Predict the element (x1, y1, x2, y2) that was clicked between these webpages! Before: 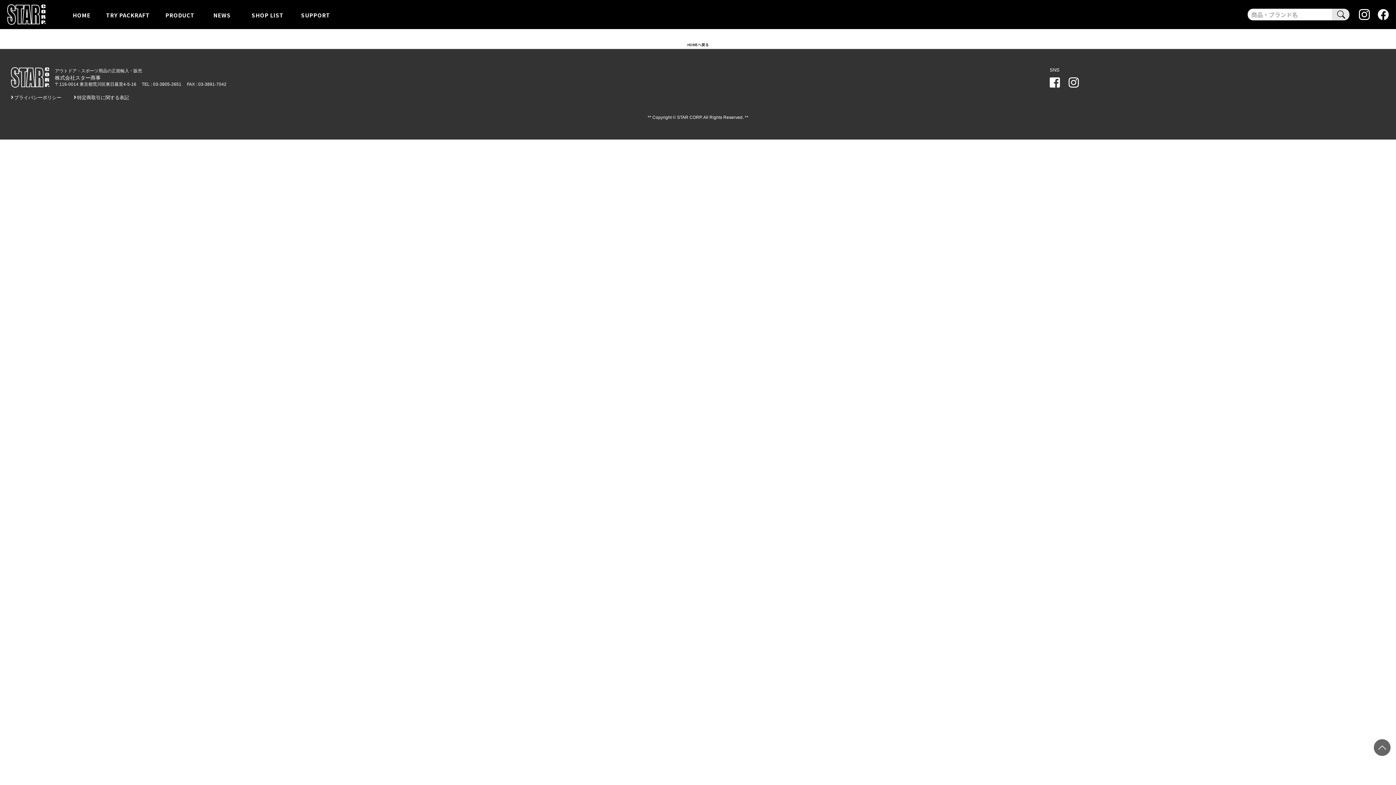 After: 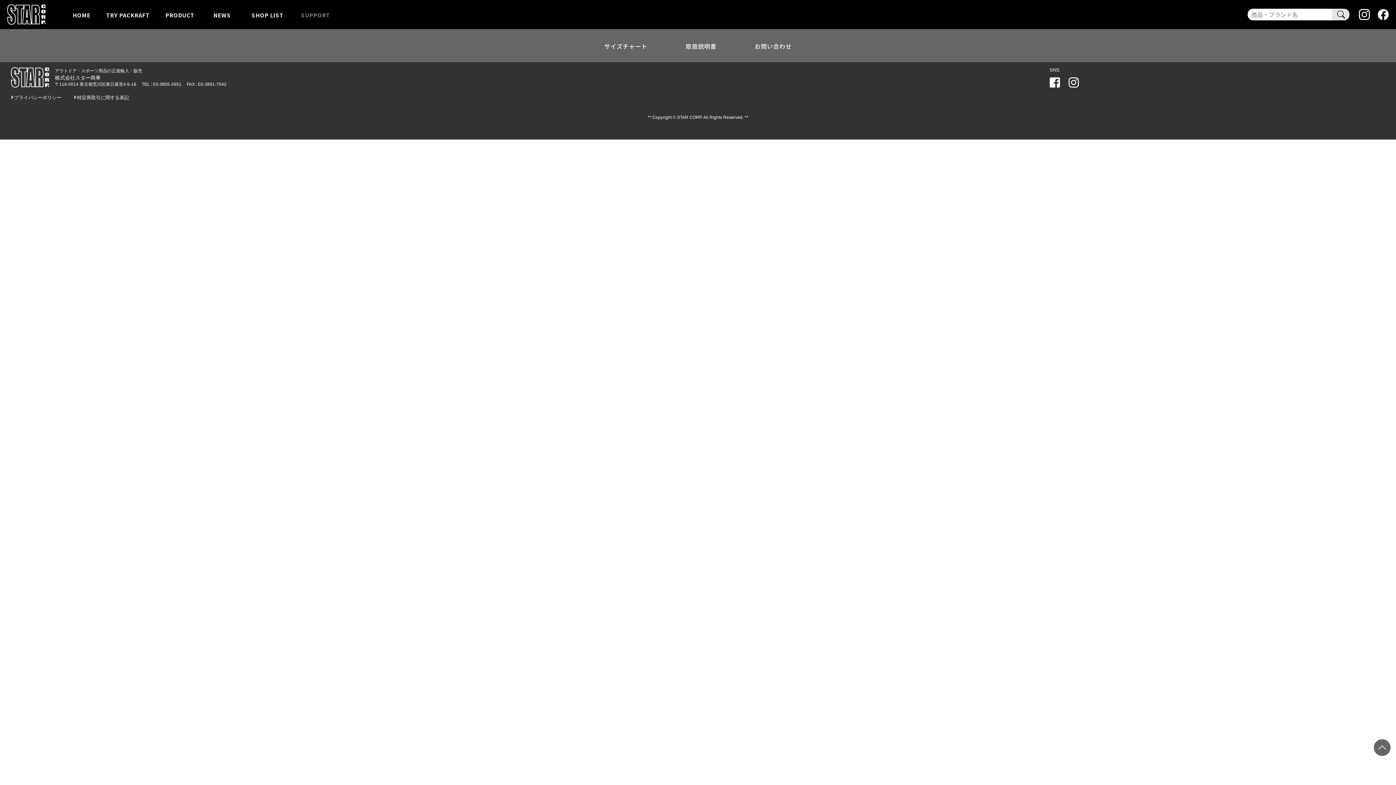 Action: label: SUPPORT bbox: (301, 11, 330, 17)